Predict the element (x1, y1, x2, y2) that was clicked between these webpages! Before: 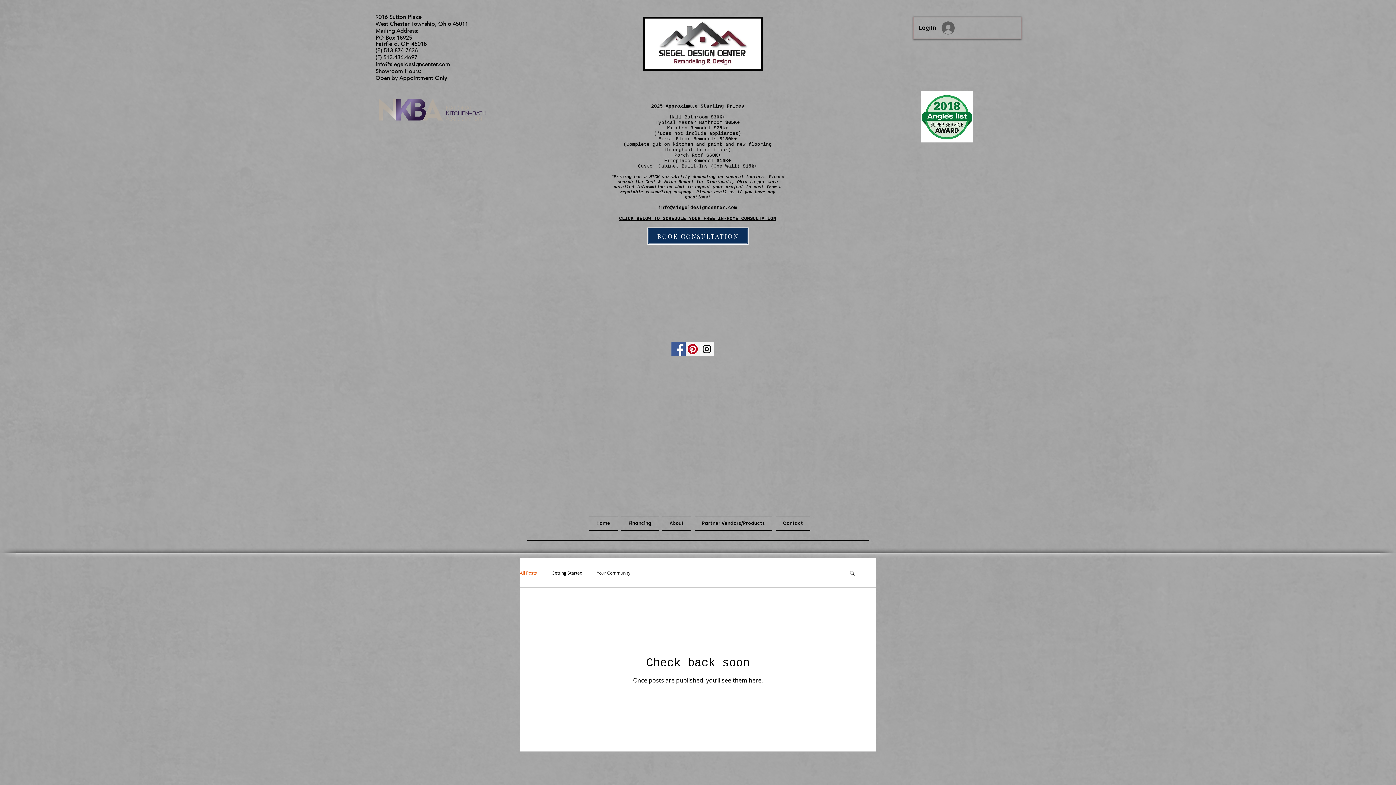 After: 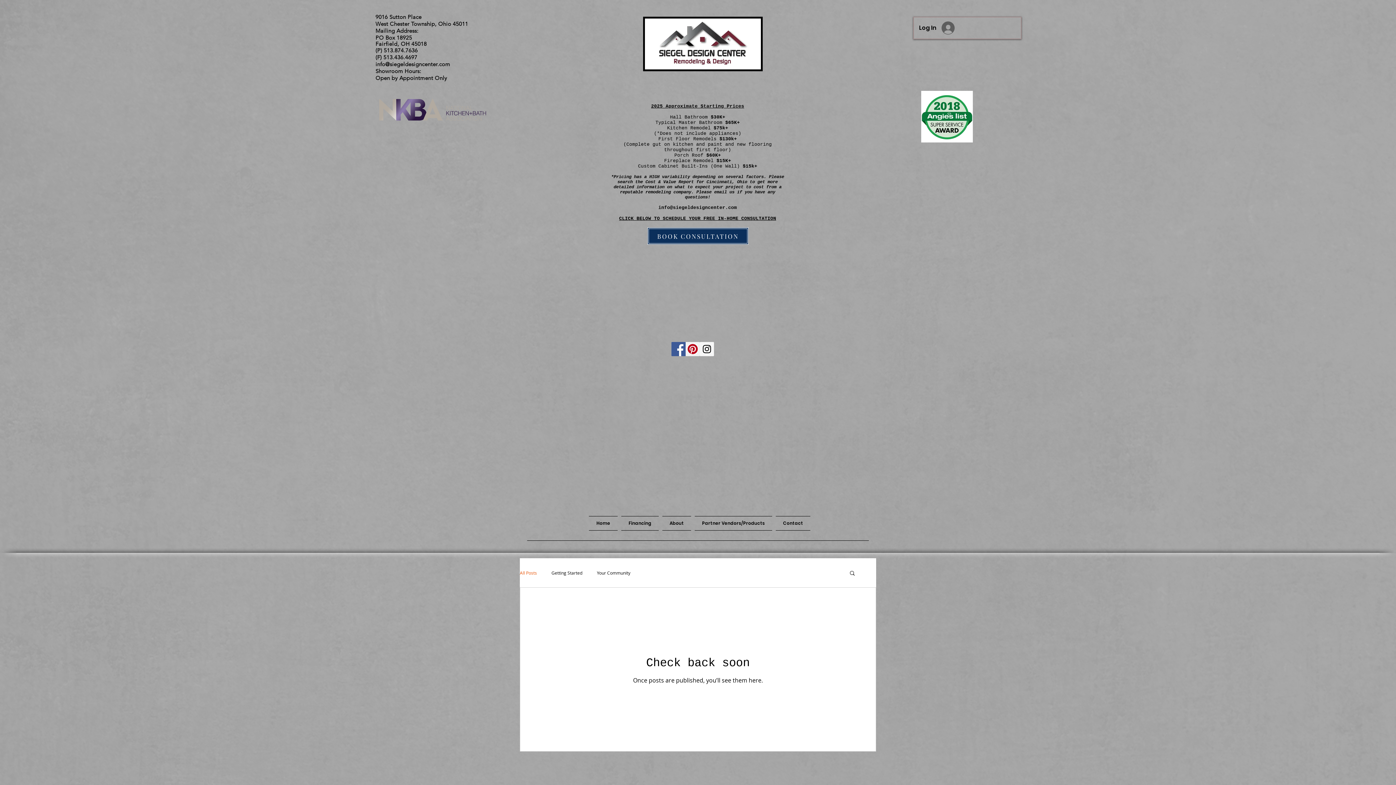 Action: bbox: (685, 342, 700, 356) label: Pinterest Social Icon